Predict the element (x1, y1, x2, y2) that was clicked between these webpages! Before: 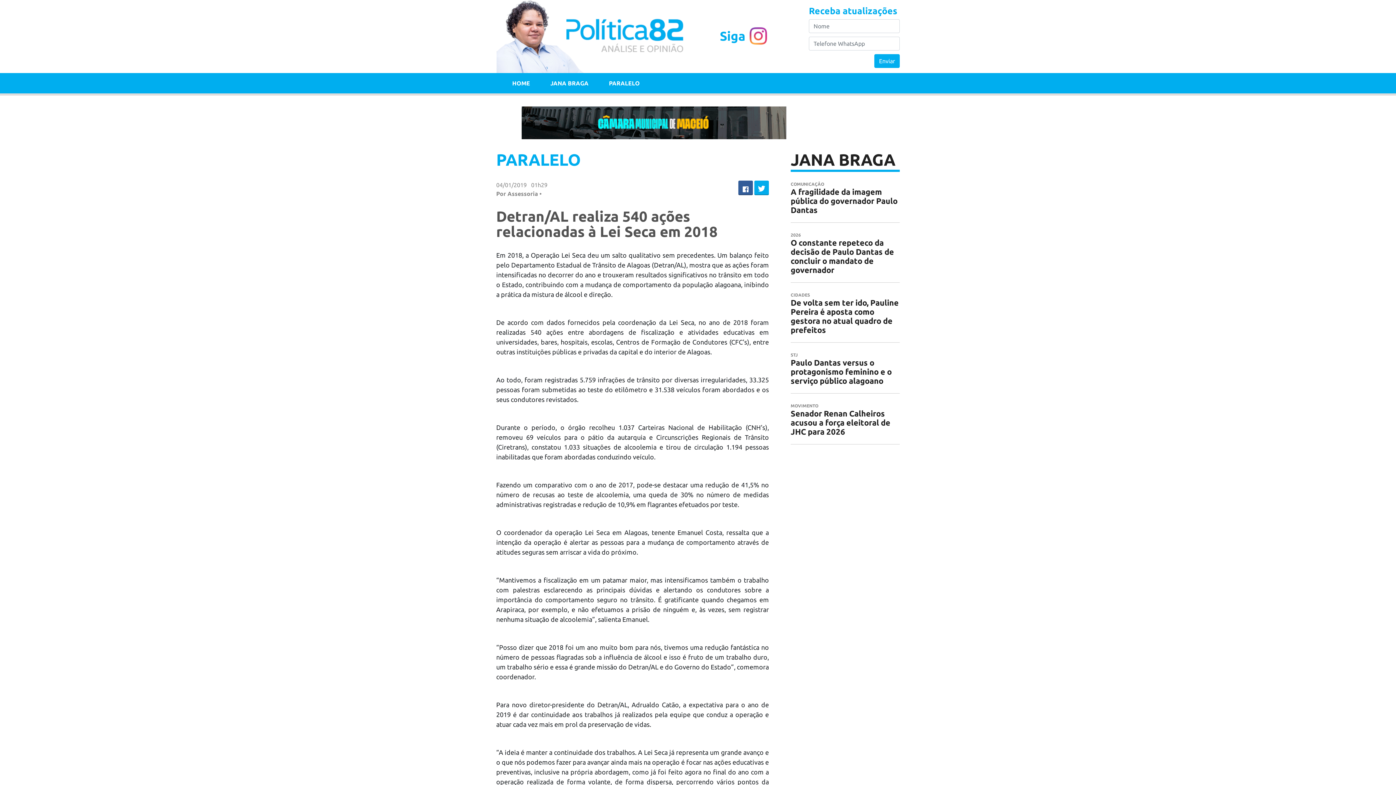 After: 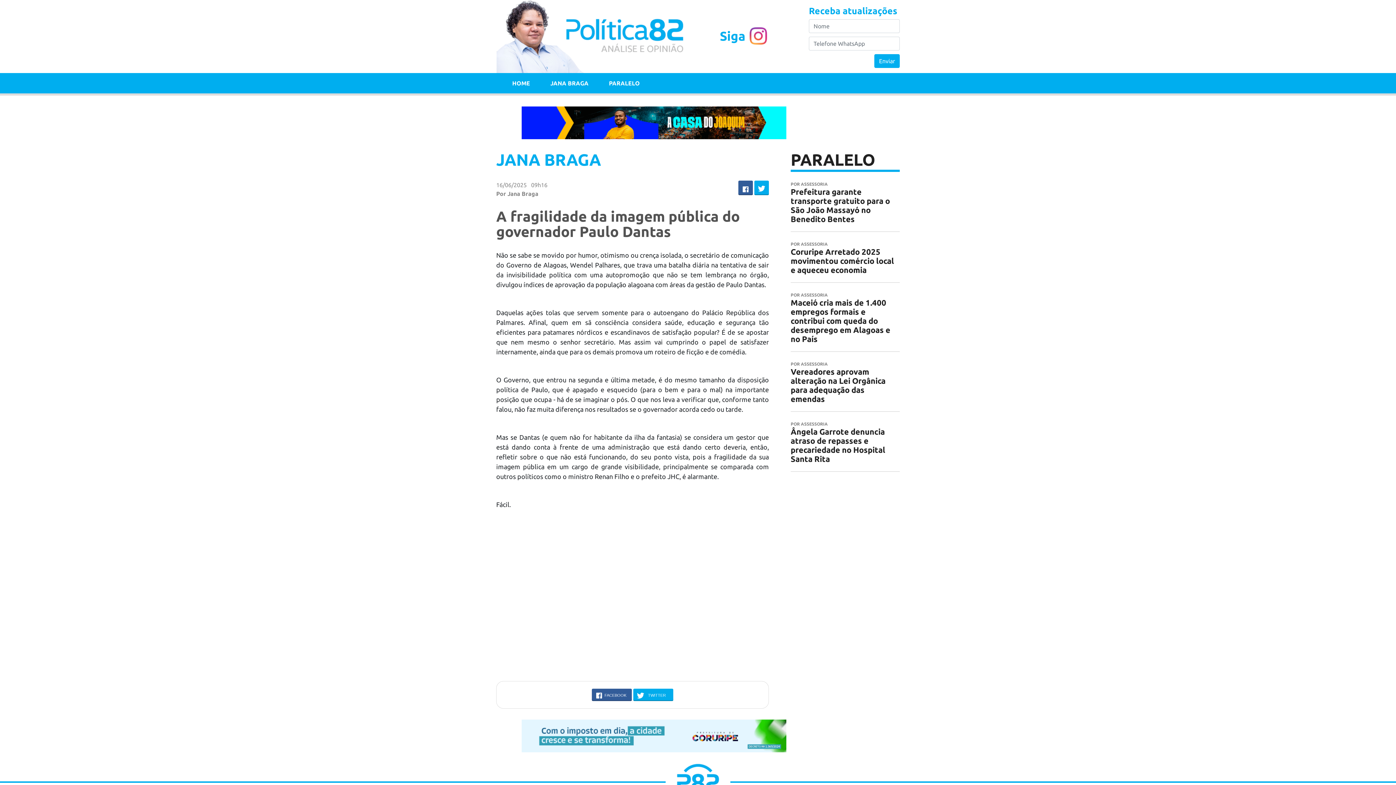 Action: bbox: (790, 180, 897, 214) label: COMUNICAÇÃO
A fragilidade da imagem pública do governador Paulo Dantas